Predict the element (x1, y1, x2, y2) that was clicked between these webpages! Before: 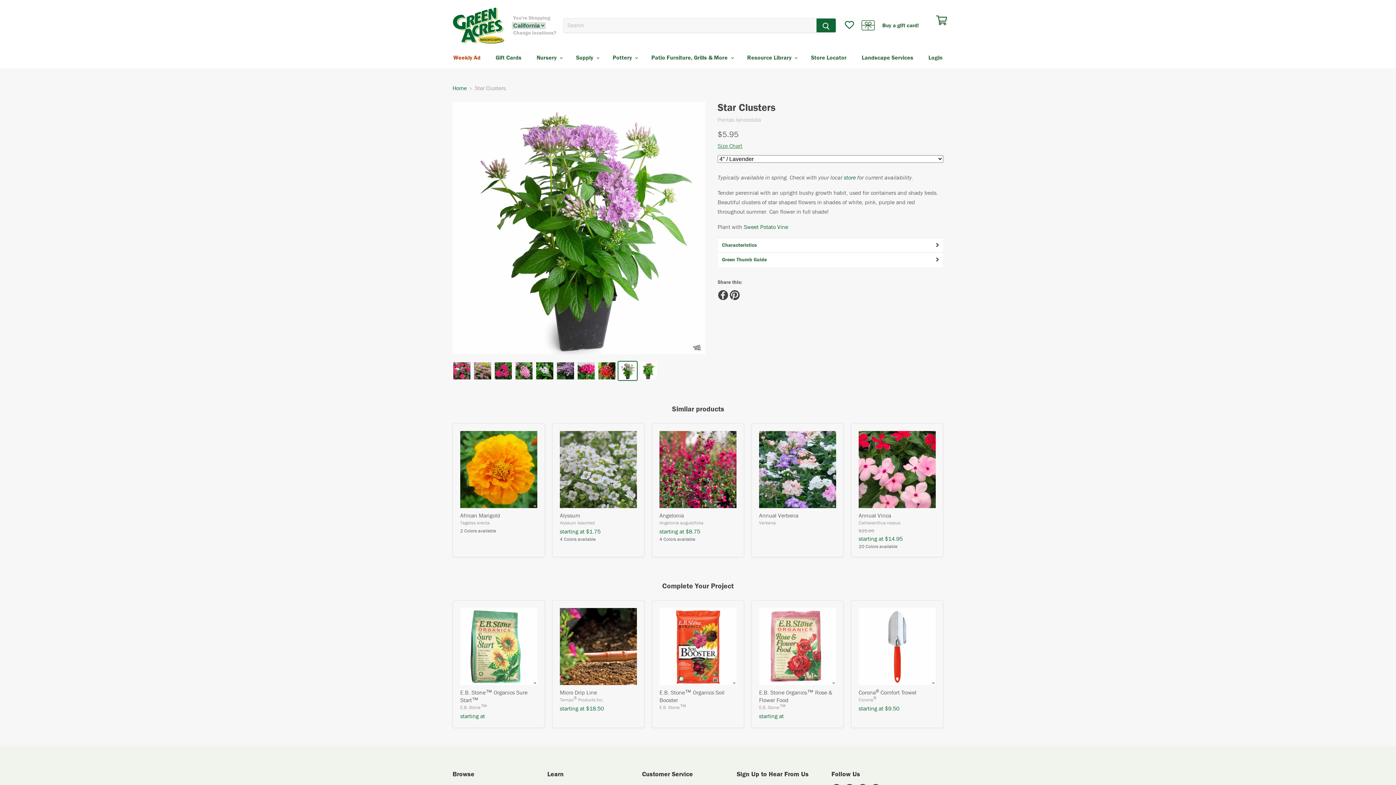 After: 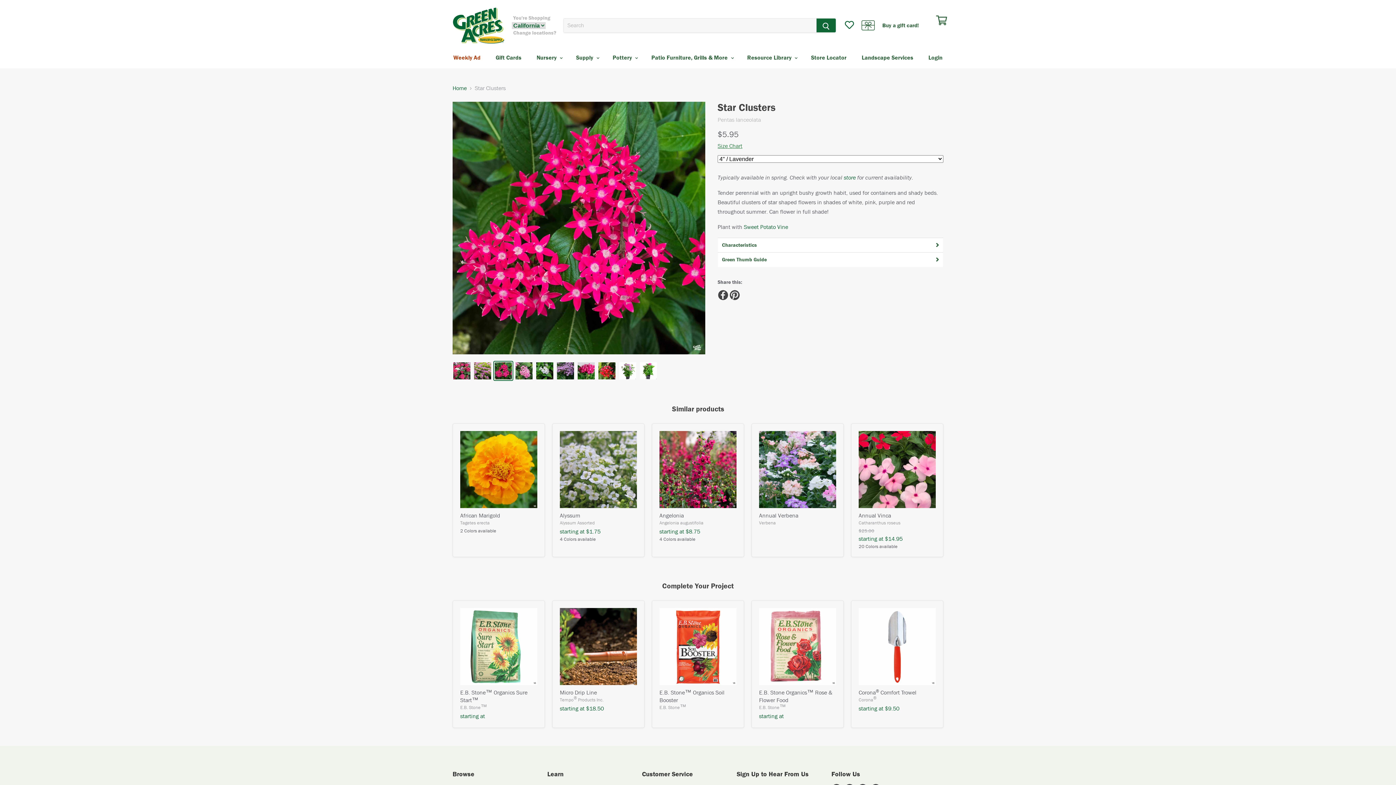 Action: bbox: (494, 361, 512, 380)